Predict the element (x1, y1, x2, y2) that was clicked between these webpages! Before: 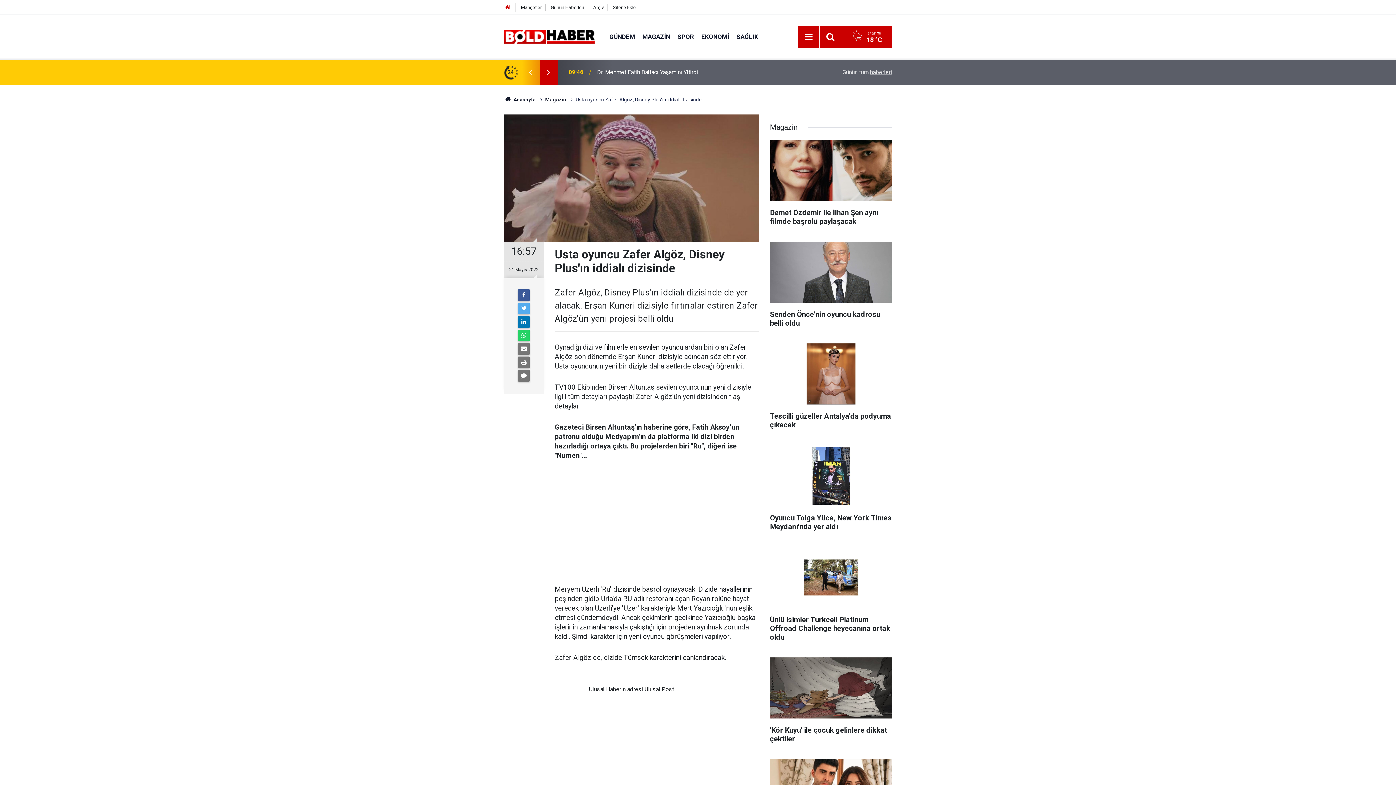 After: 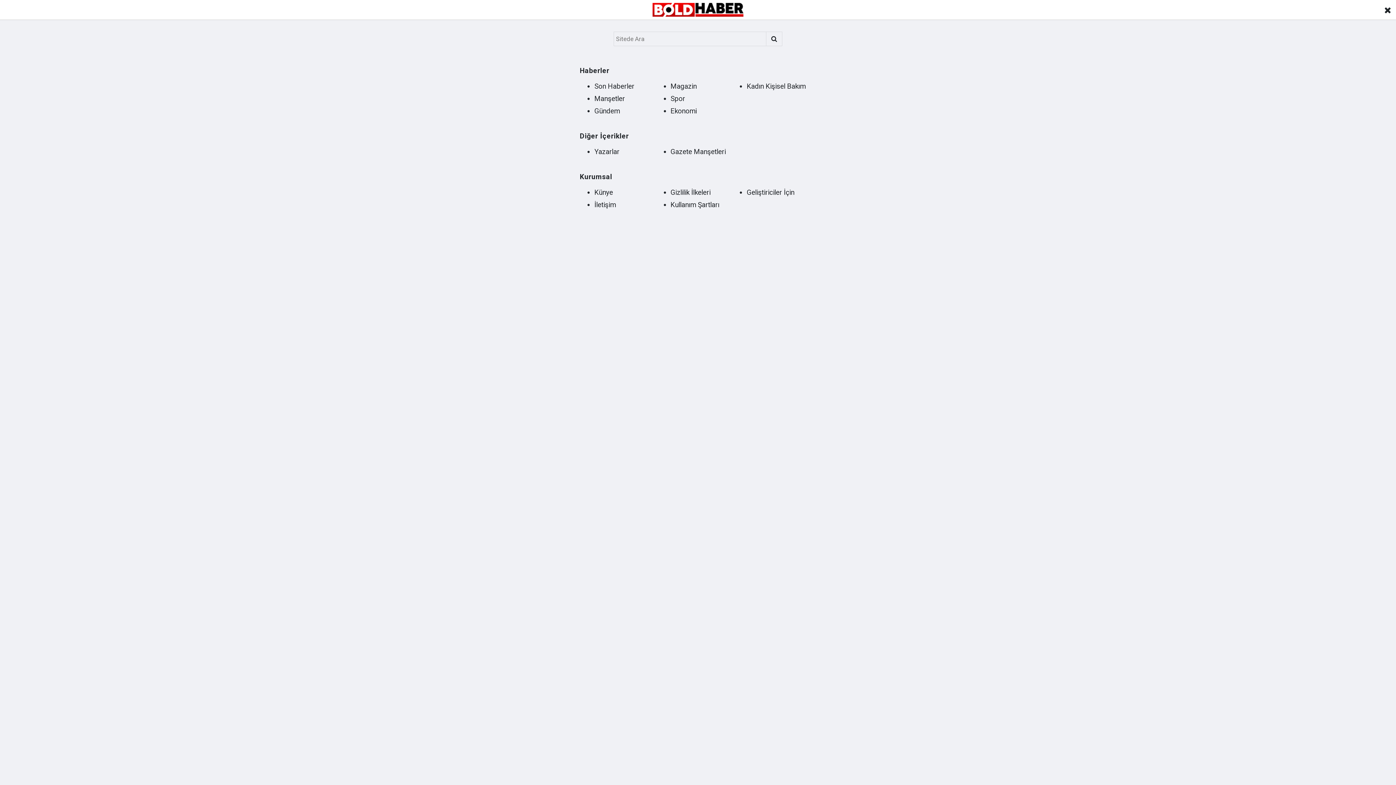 Action: bbox: (802, 30, 815, 43) label: Menu